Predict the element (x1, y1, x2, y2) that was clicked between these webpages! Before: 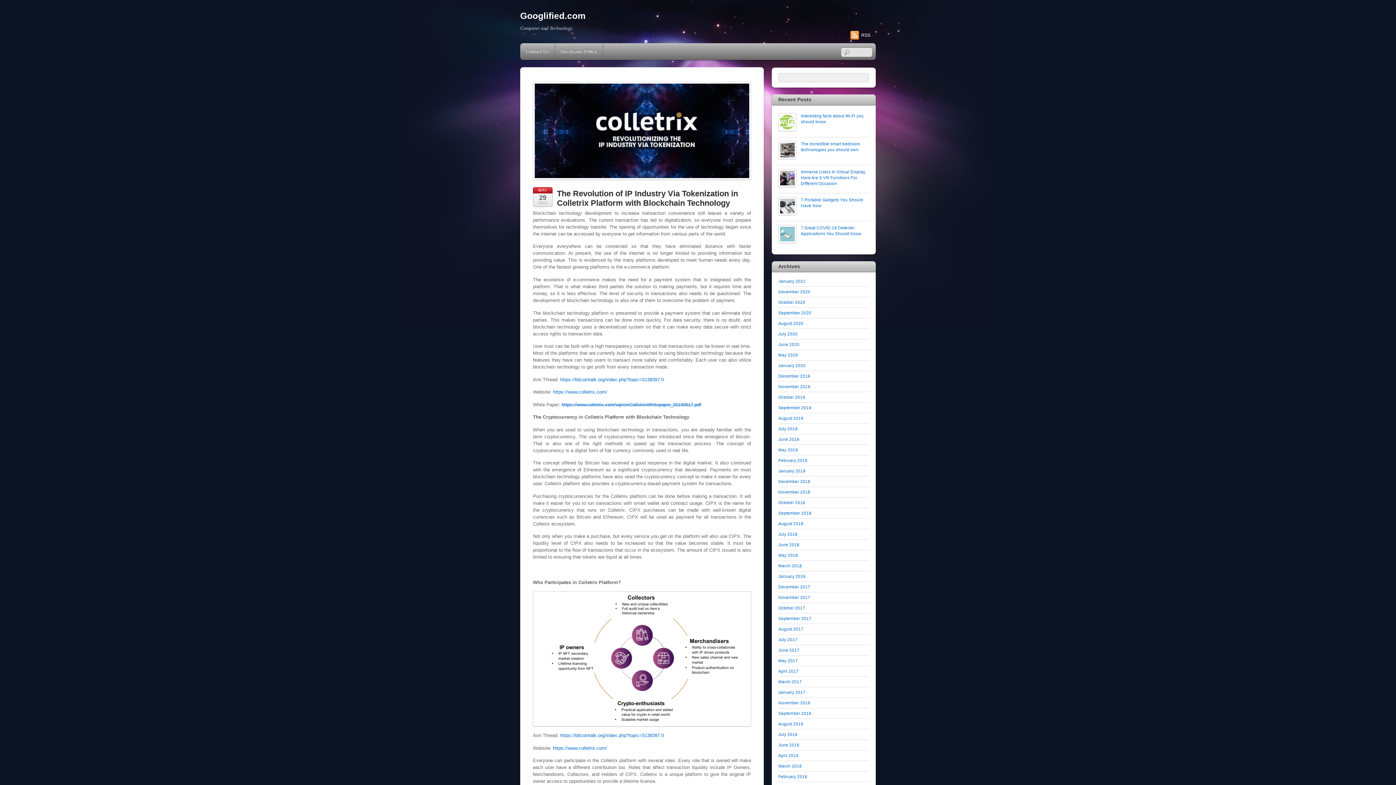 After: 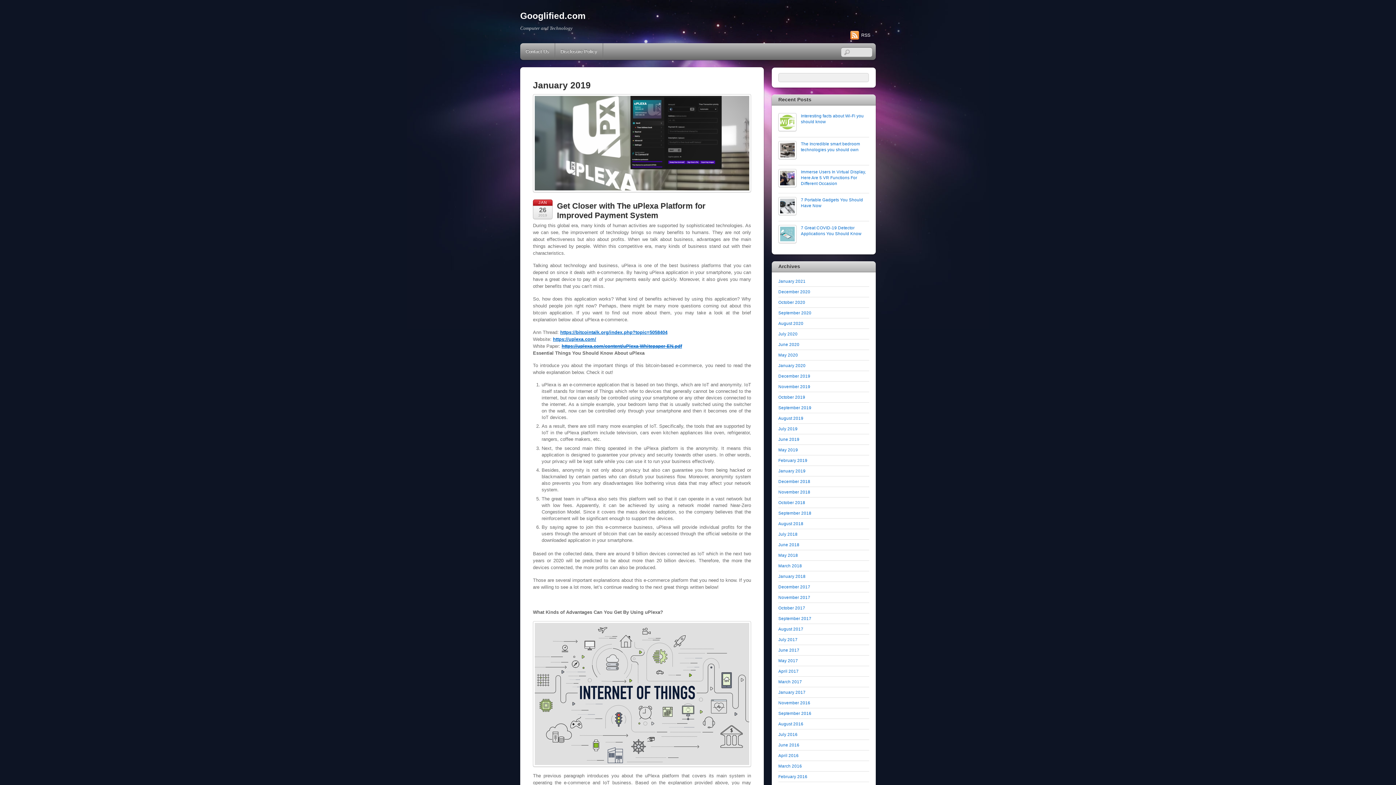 Action: bbox: (778, 468, 805, 473) label: January 2019